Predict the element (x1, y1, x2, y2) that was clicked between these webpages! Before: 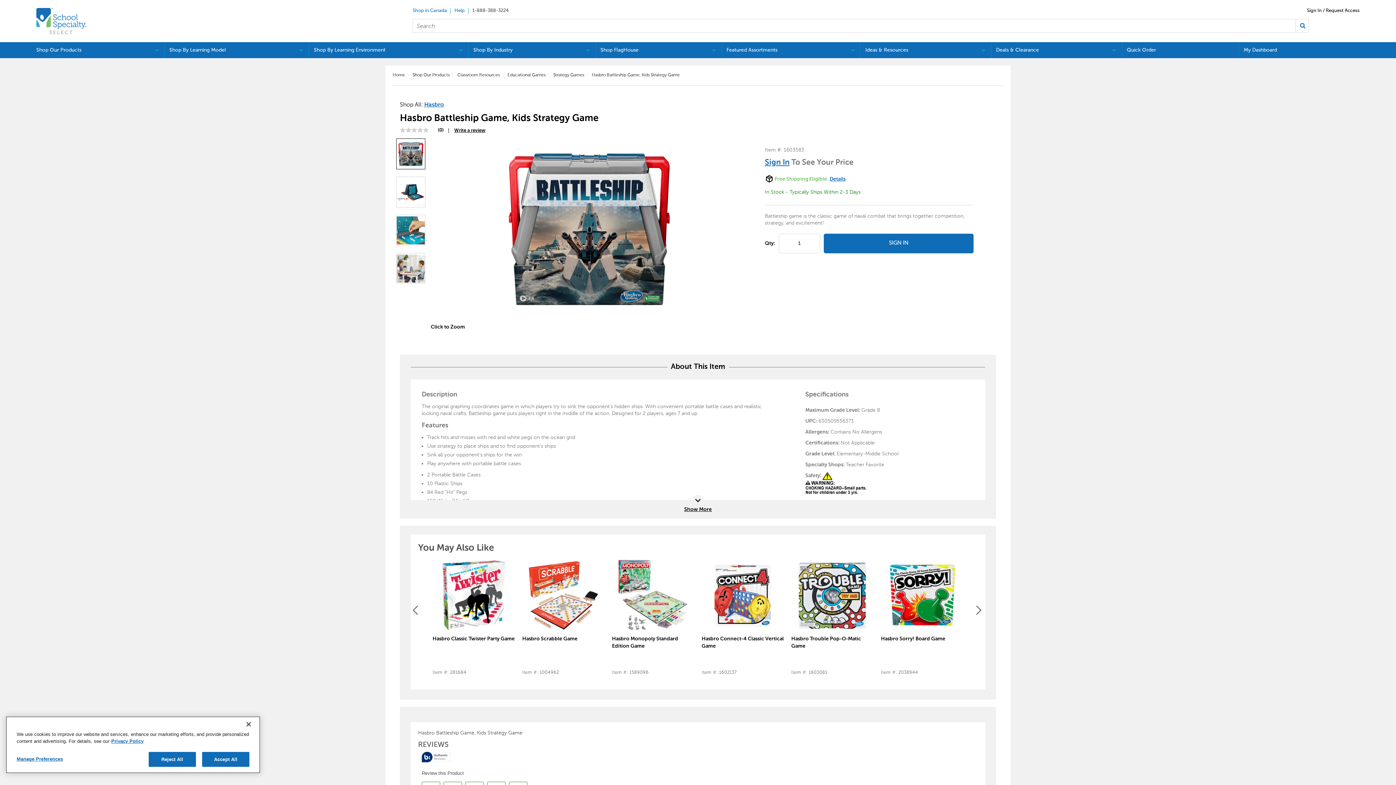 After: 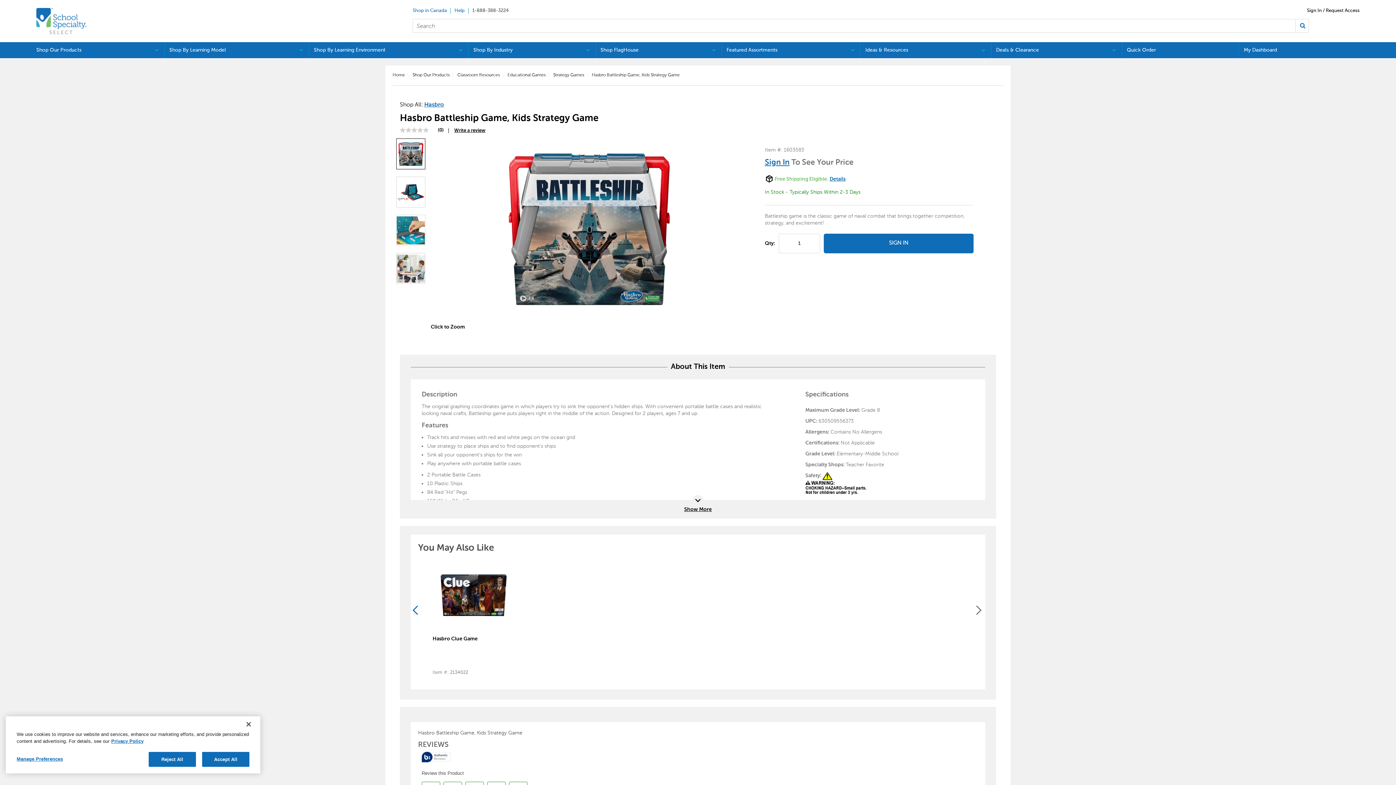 Action: bbox: (410, 604, 421, 617) label: Show previous page